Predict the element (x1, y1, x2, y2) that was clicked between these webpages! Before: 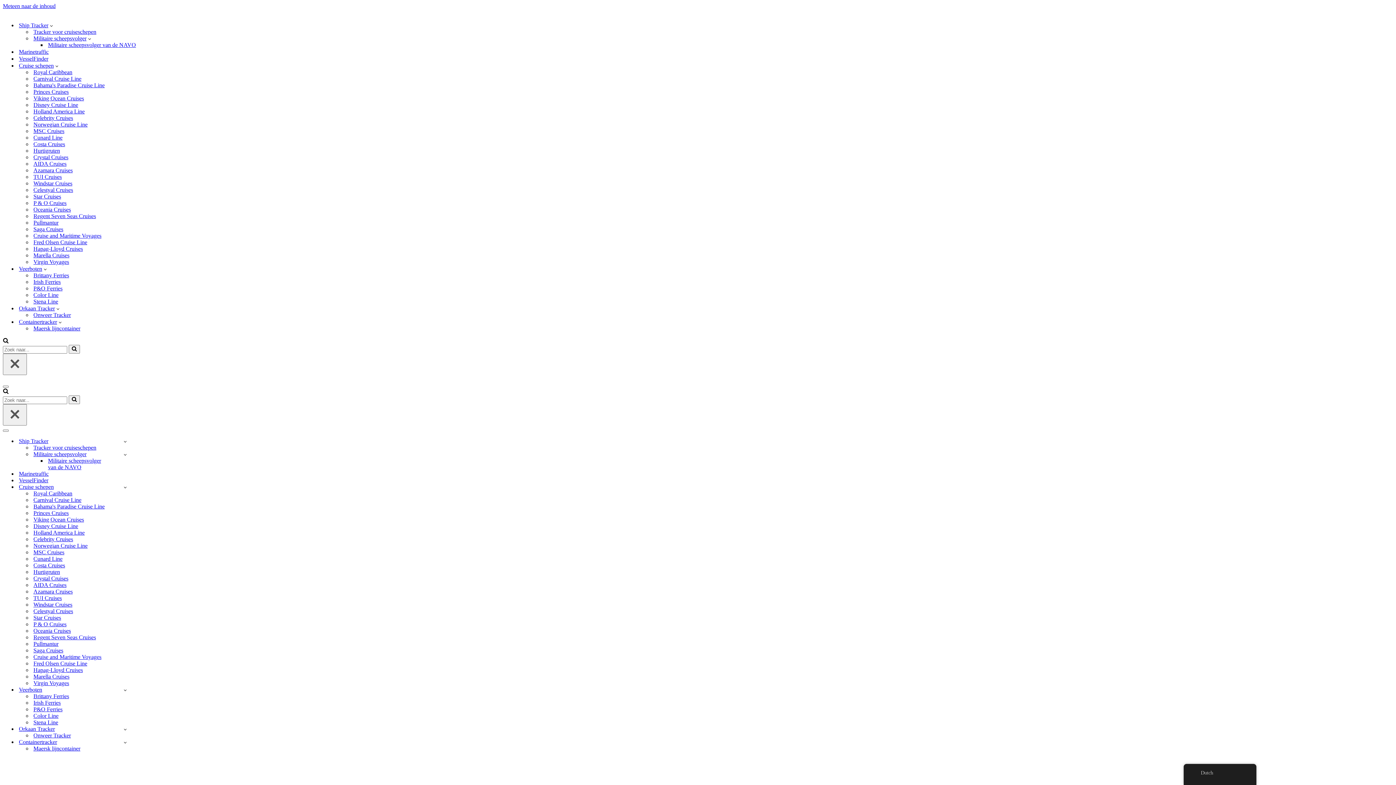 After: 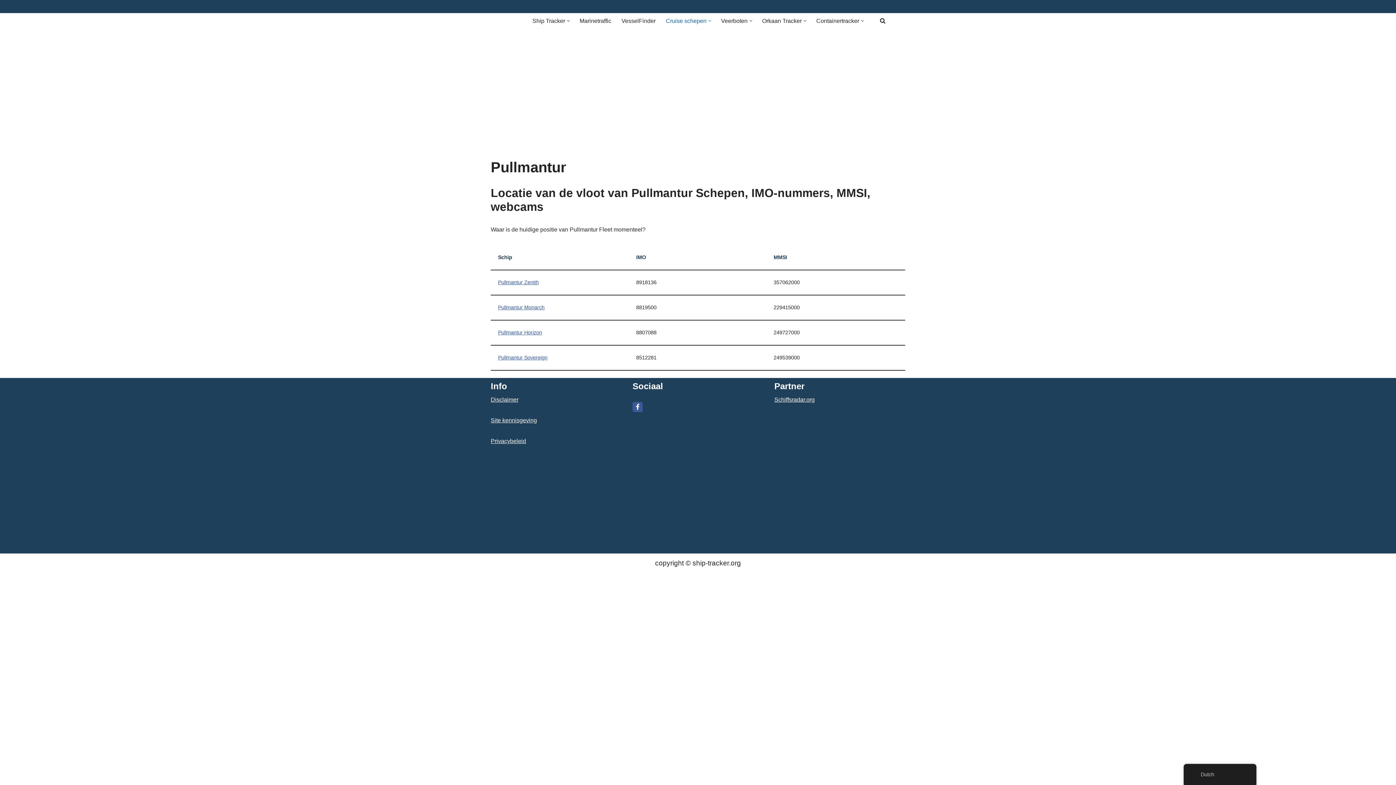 Action: label: Pullmantur bbox: (33, 641, 128, 647)